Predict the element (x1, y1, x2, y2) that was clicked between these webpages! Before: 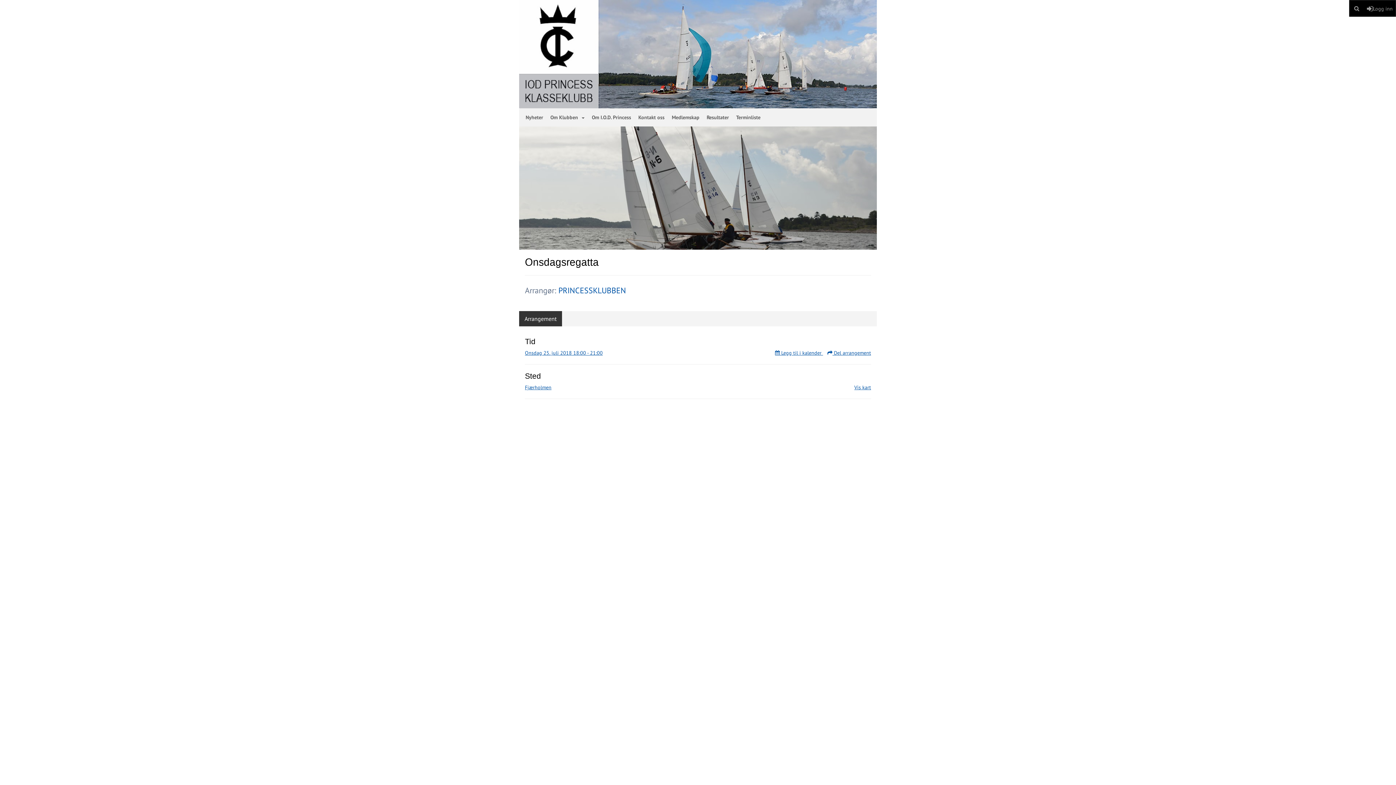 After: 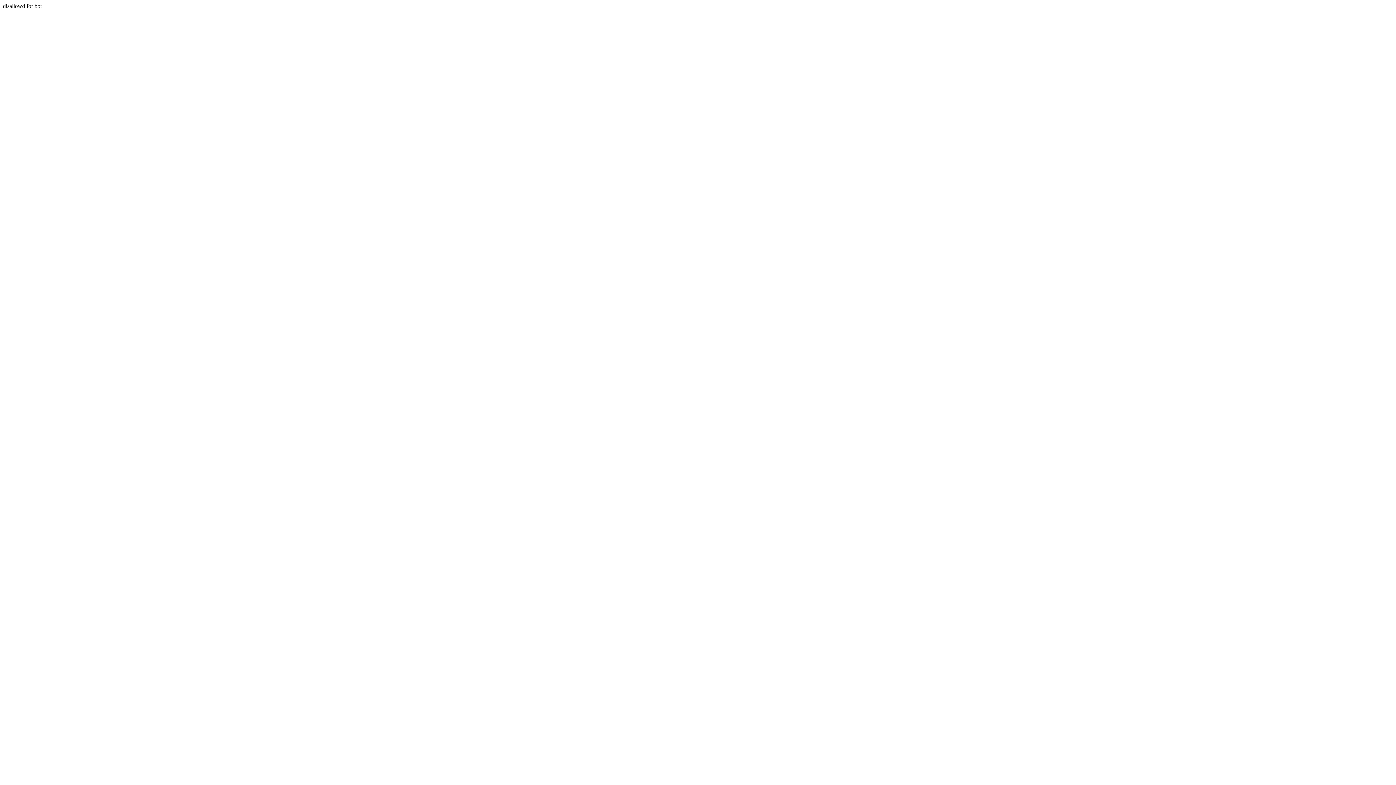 Action: label: Onsdag 25. juli 2018 18:00 - 21:00 bbox: (525, 349, 602, 356)